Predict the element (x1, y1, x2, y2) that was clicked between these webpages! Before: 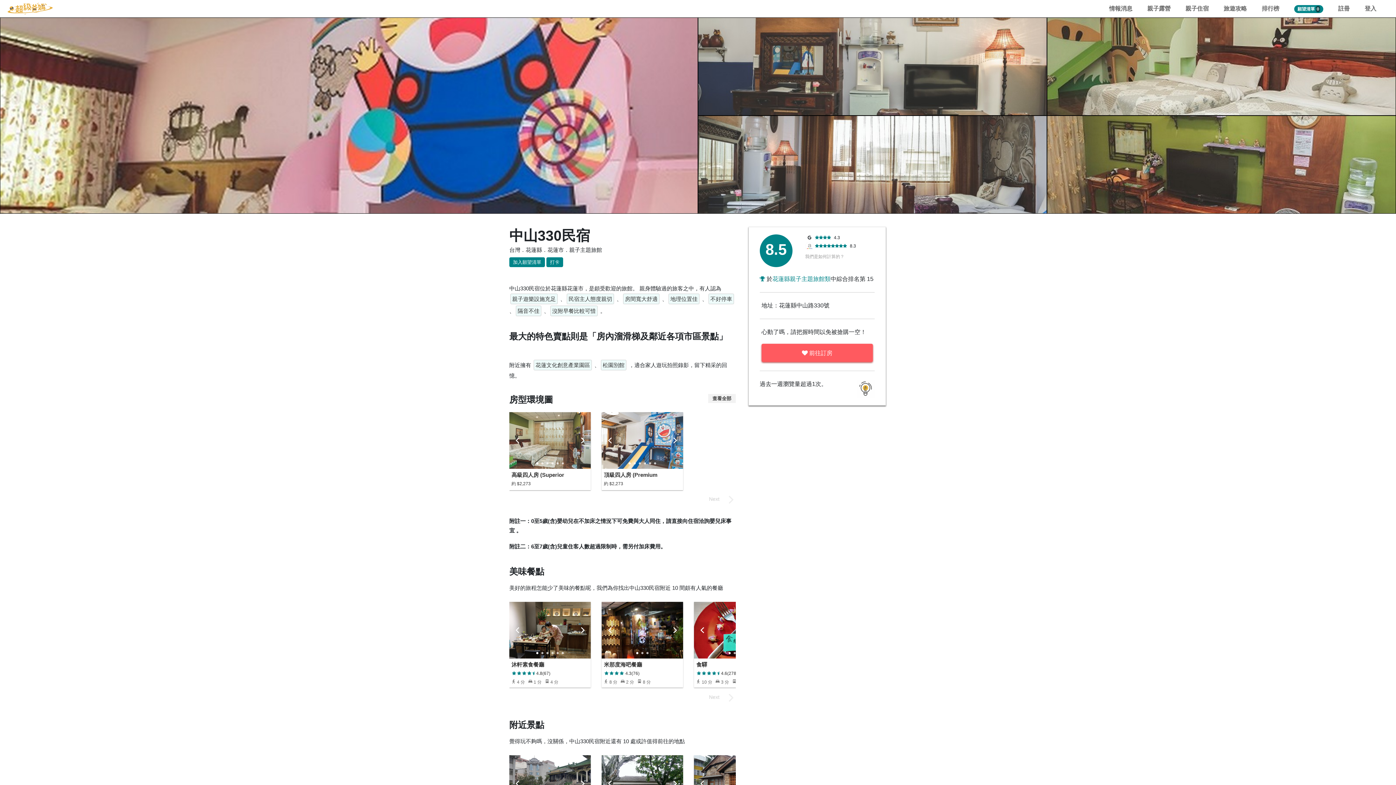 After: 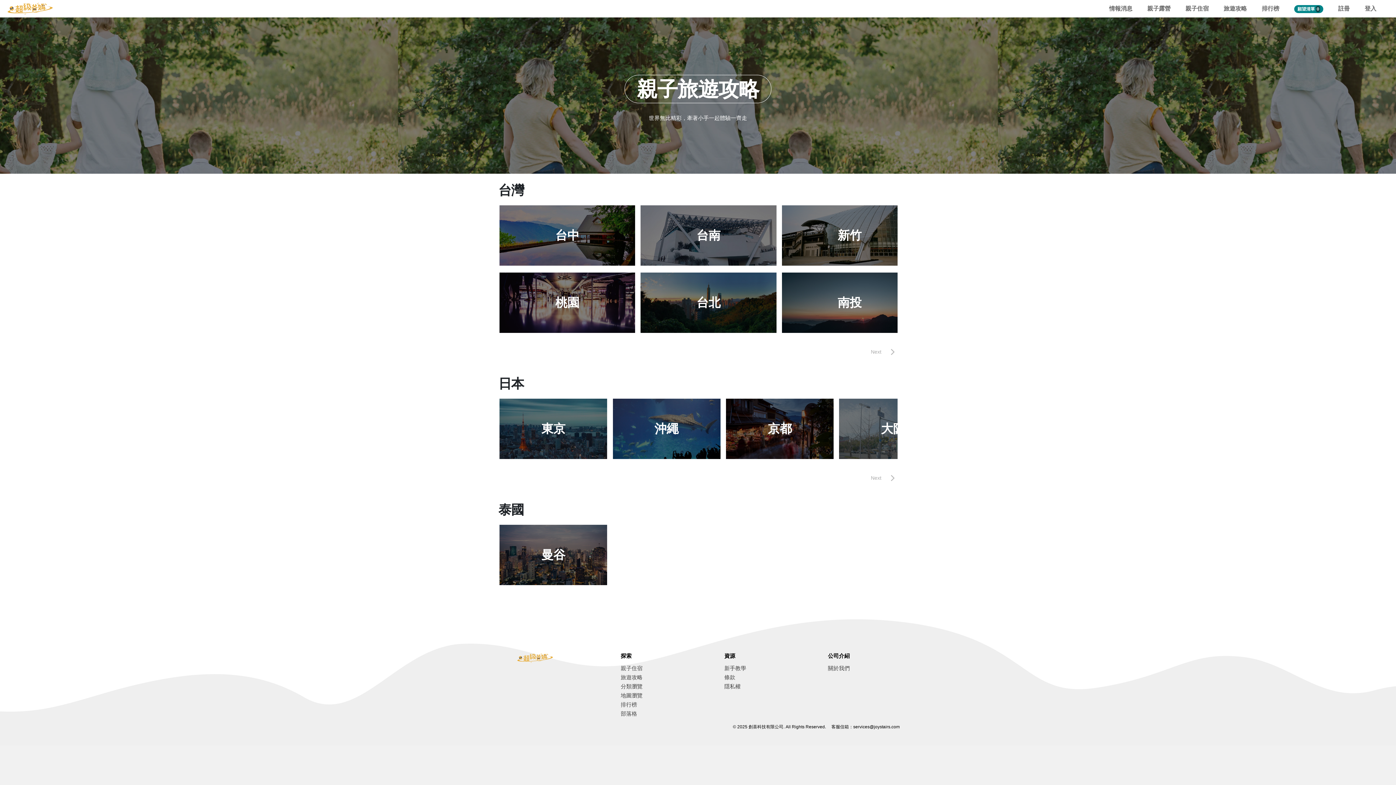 Action: label: 旅遊攻略 bbox: (1224, 0, 1247, 17)